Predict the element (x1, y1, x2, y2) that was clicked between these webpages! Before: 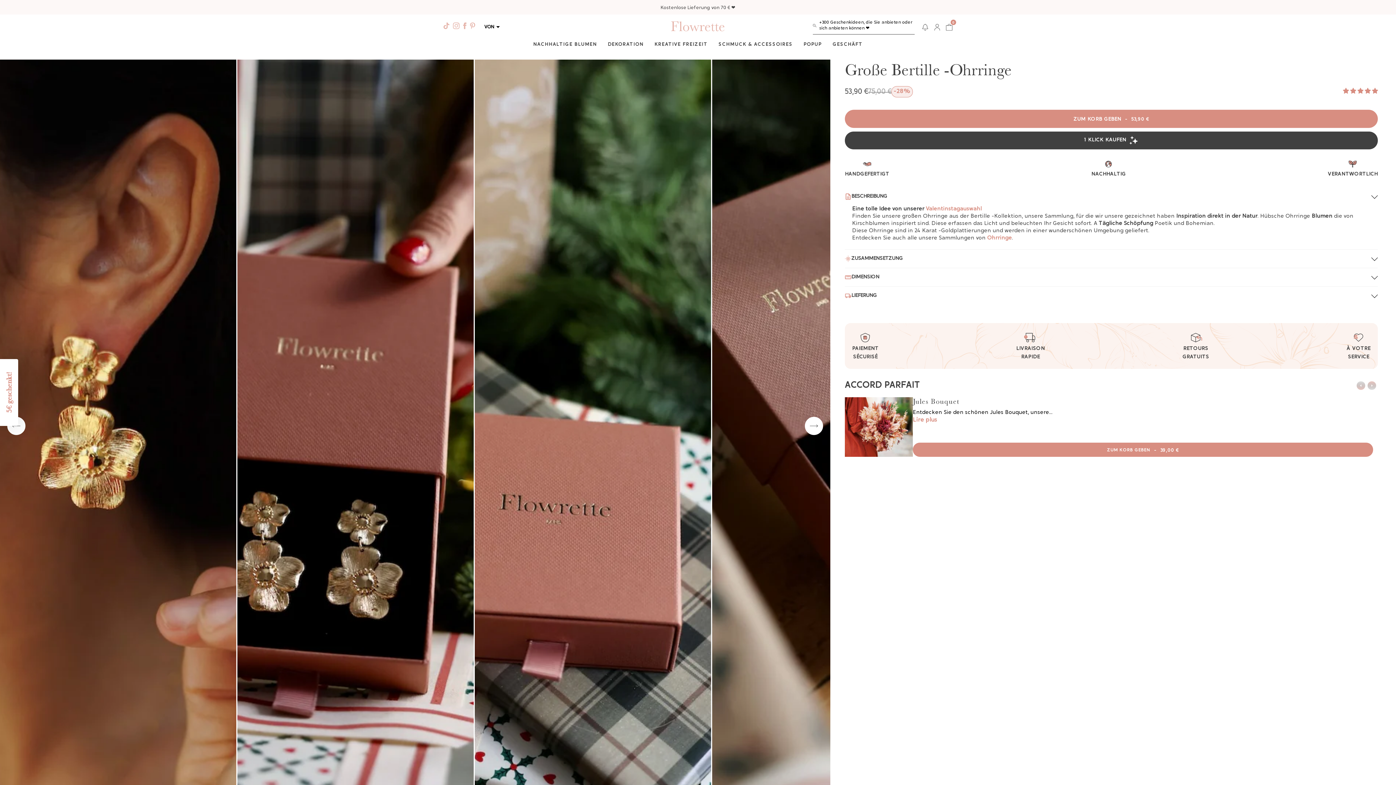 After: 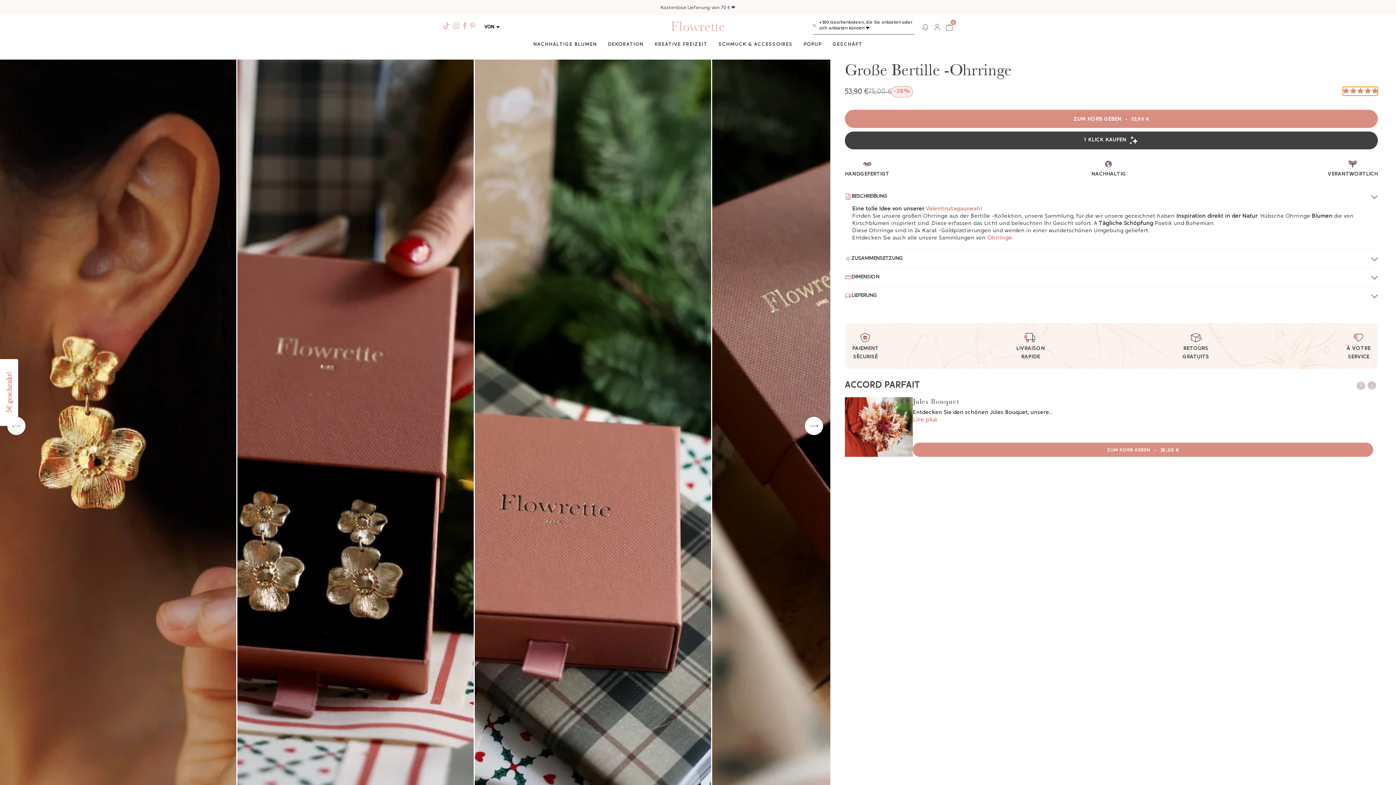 Action: label: 5.00 stars bbox: (1343, 87, 1378, 95)